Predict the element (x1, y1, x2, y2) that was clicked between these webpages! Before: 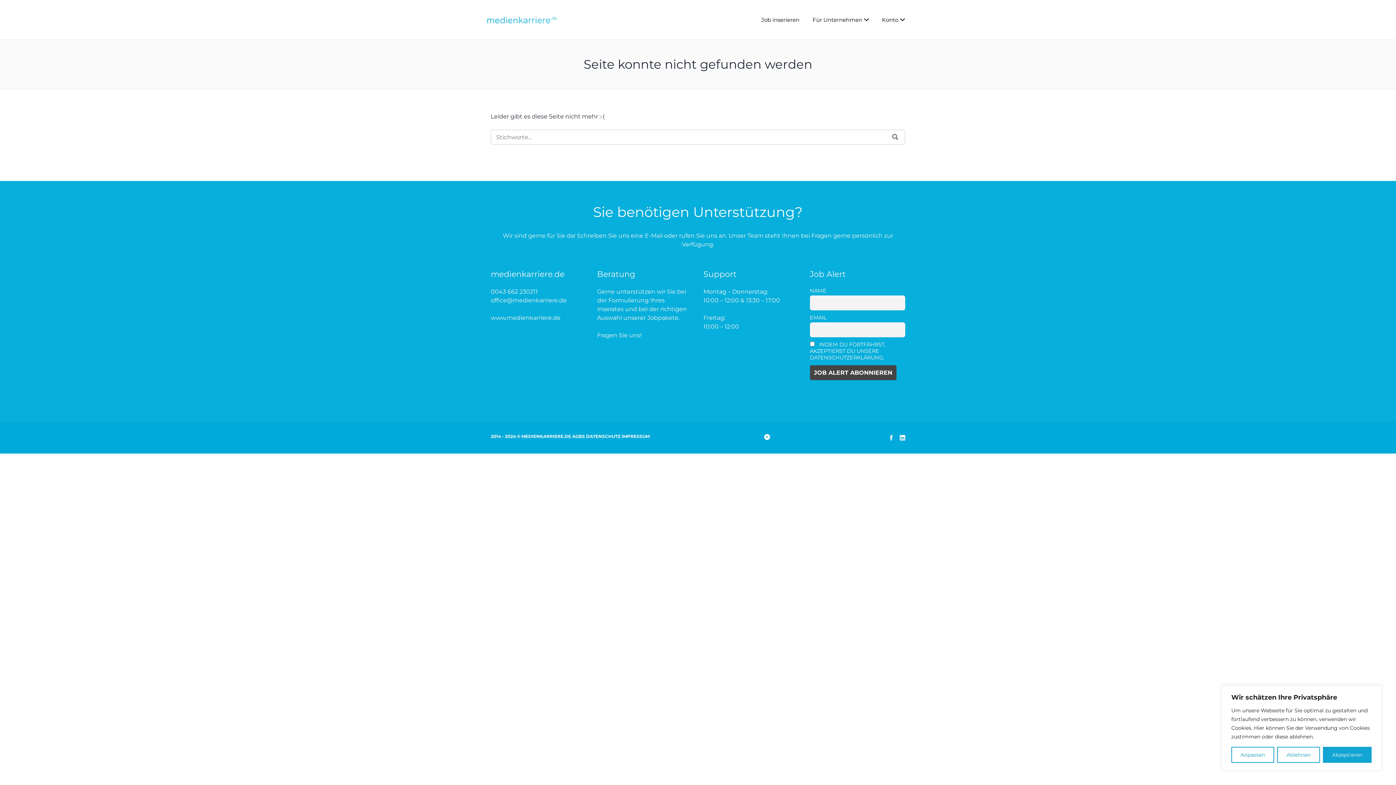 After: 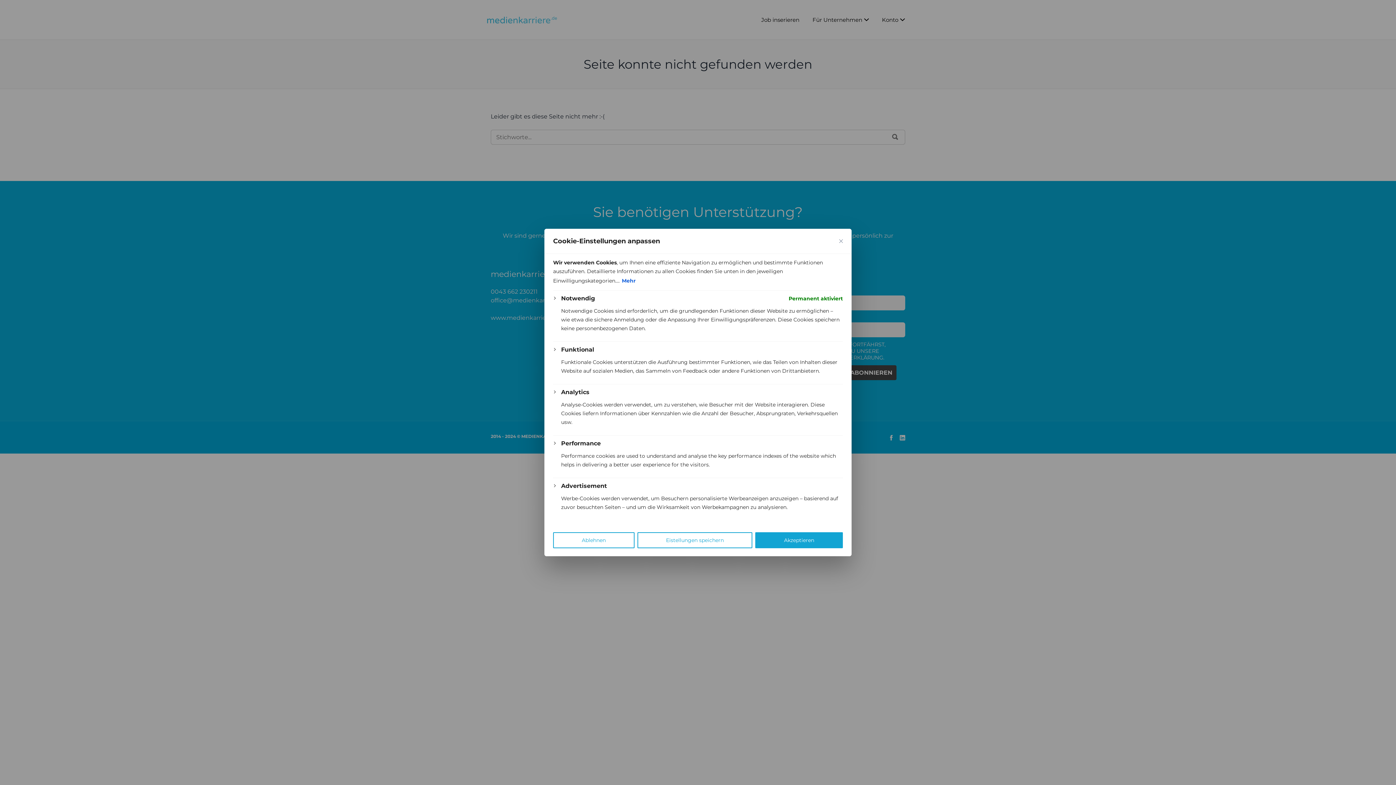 Action: label: Anpassen bbox: (1231, 747, 1274, 763)